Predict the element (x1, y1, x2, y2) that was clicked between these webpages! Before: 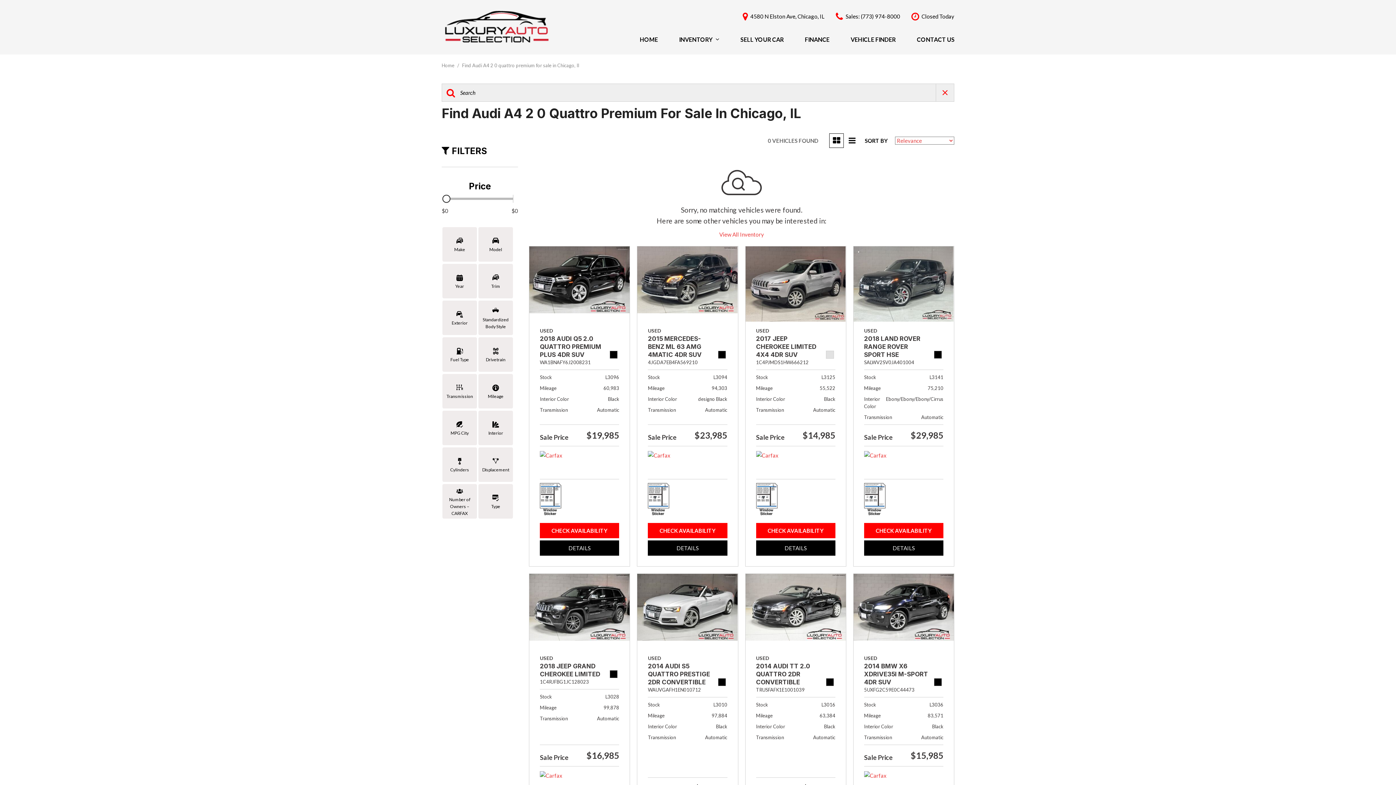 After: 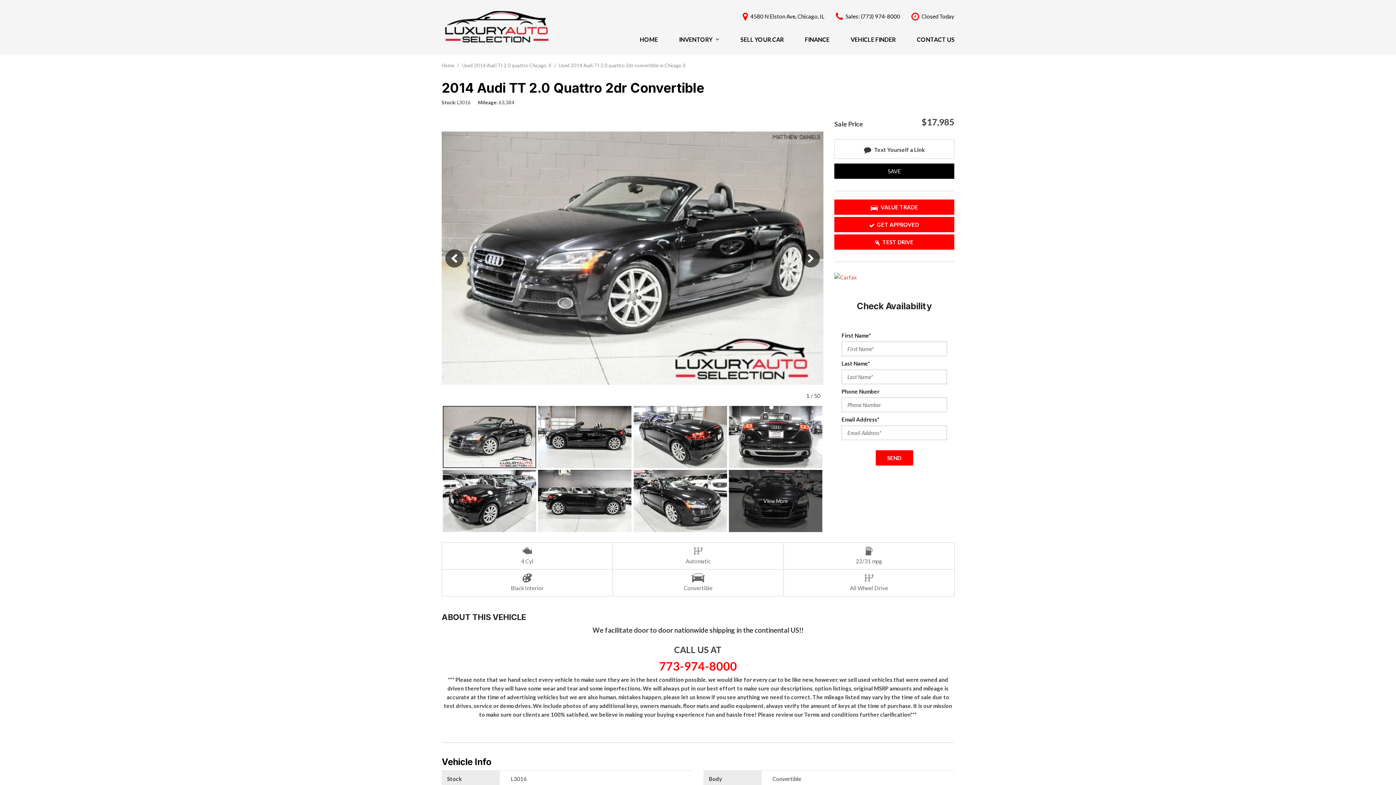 Action: label: USED
2014 AUDI TT 2.0 QUATTRO 2DR CONVERTIBLE
TRUSFAFK1E1001039
Stock
L3016
Mileage
63,384
Interior Color
Black
Transmission
Automatic bbox: (756, 655, 835, 741)